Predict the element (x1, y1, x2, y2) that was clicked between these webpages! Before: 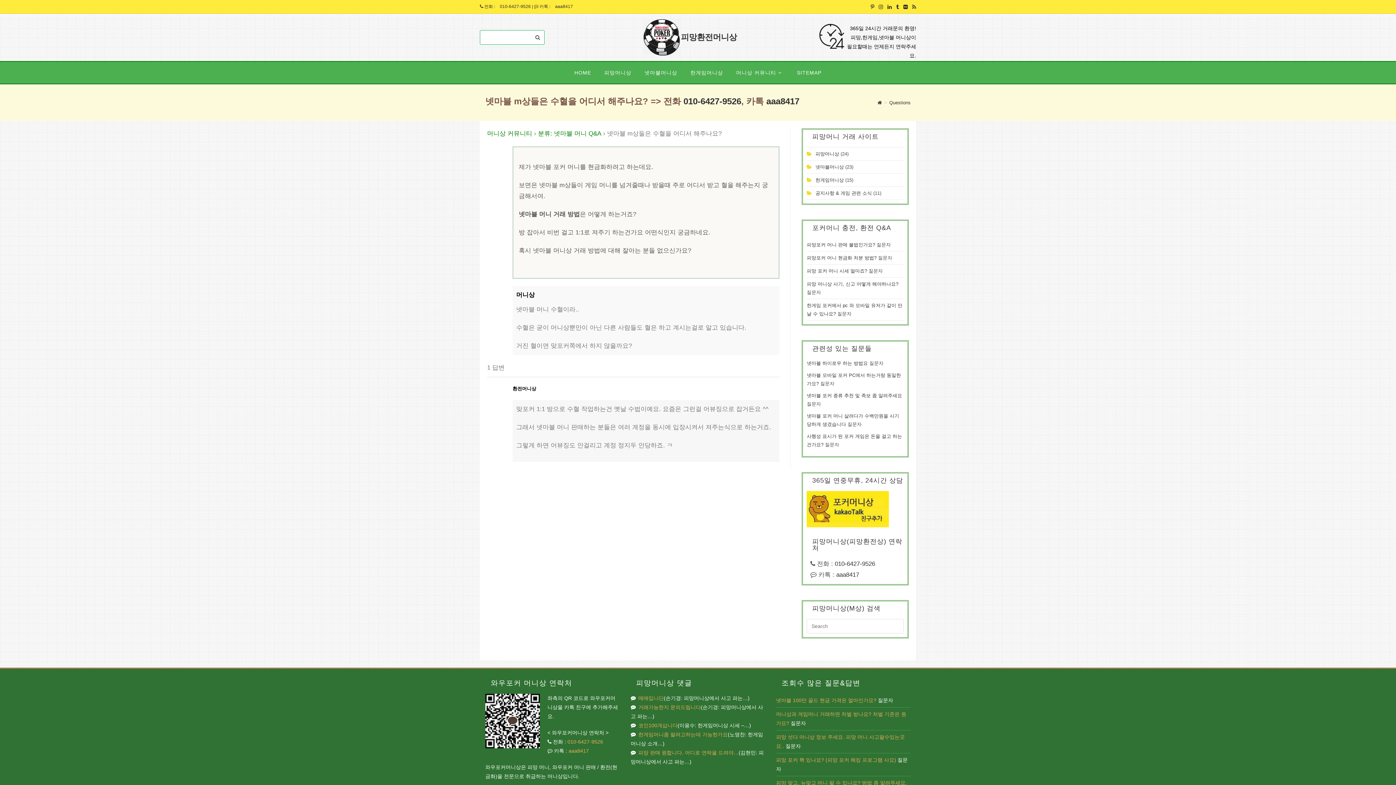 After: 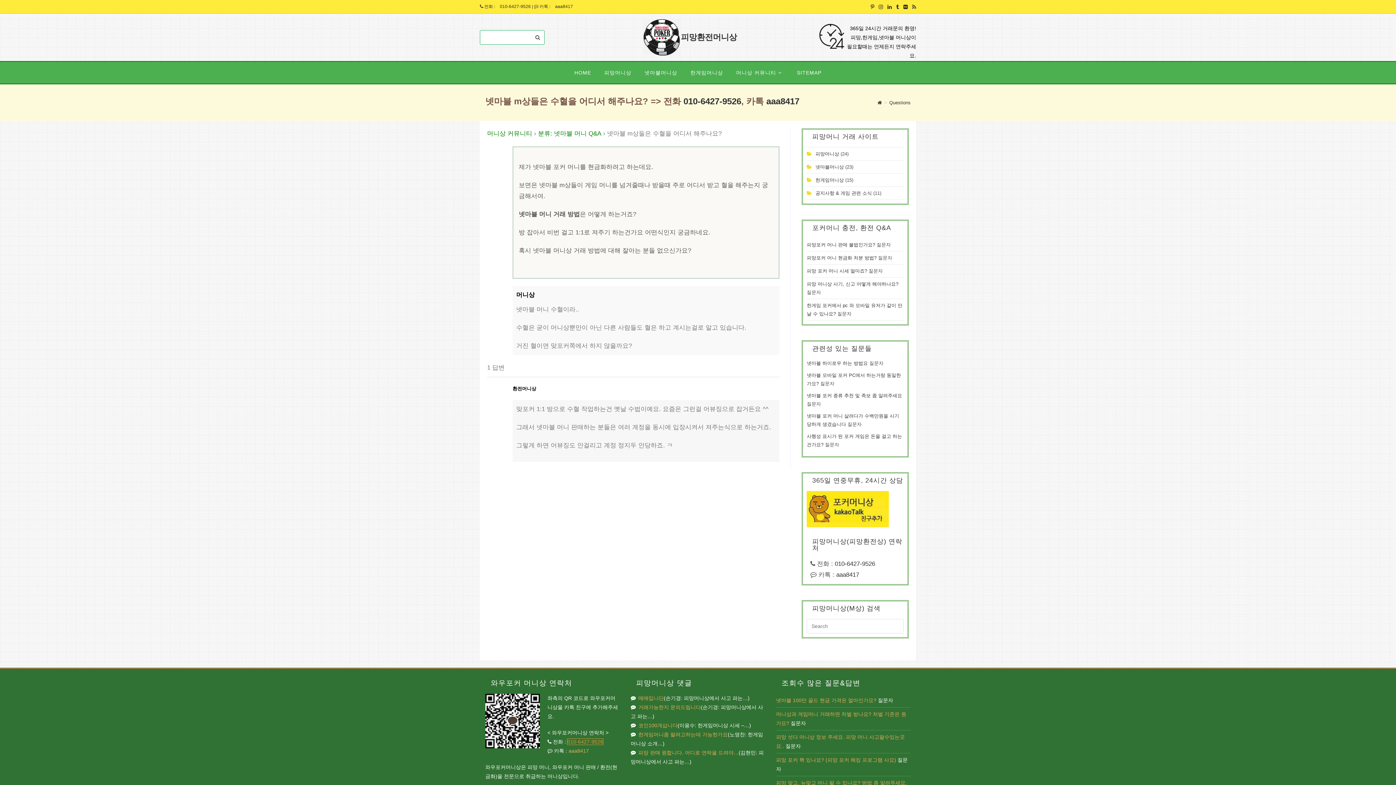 Action: bbox: (567, 739, 603, 745) label: 010-6427-9526